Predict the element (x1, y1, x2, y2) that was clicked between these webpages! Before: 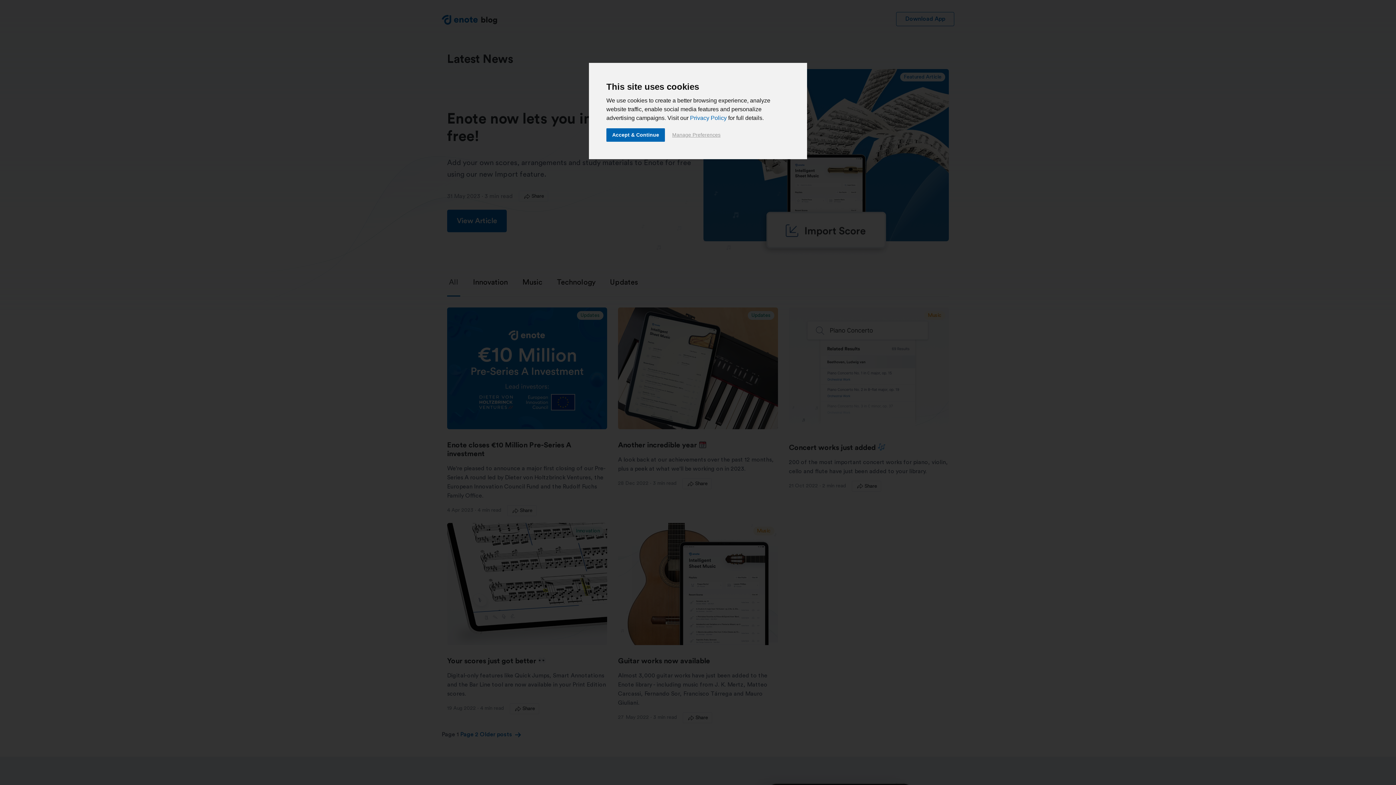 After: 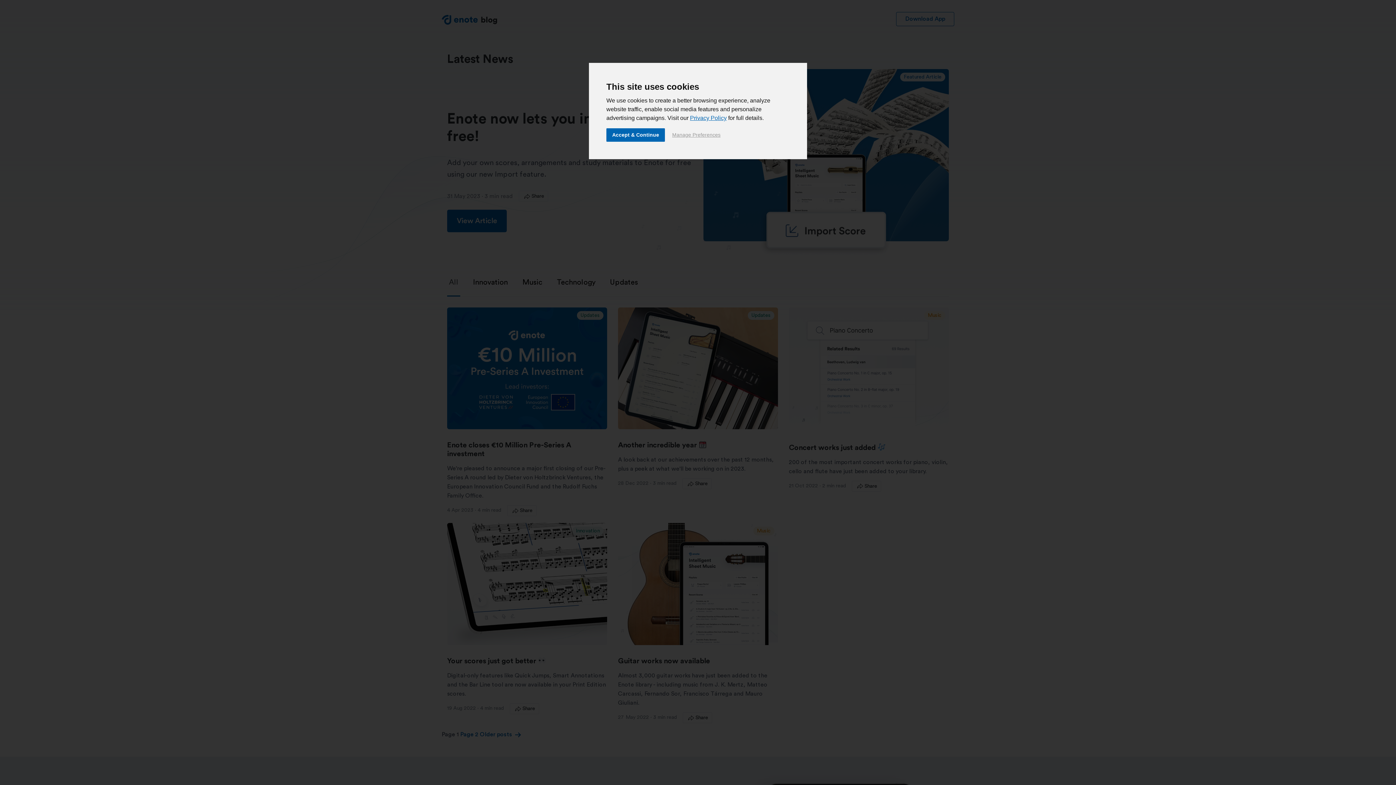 Action: bbox: (690, 114, 726, 121) label: Privacy Policy